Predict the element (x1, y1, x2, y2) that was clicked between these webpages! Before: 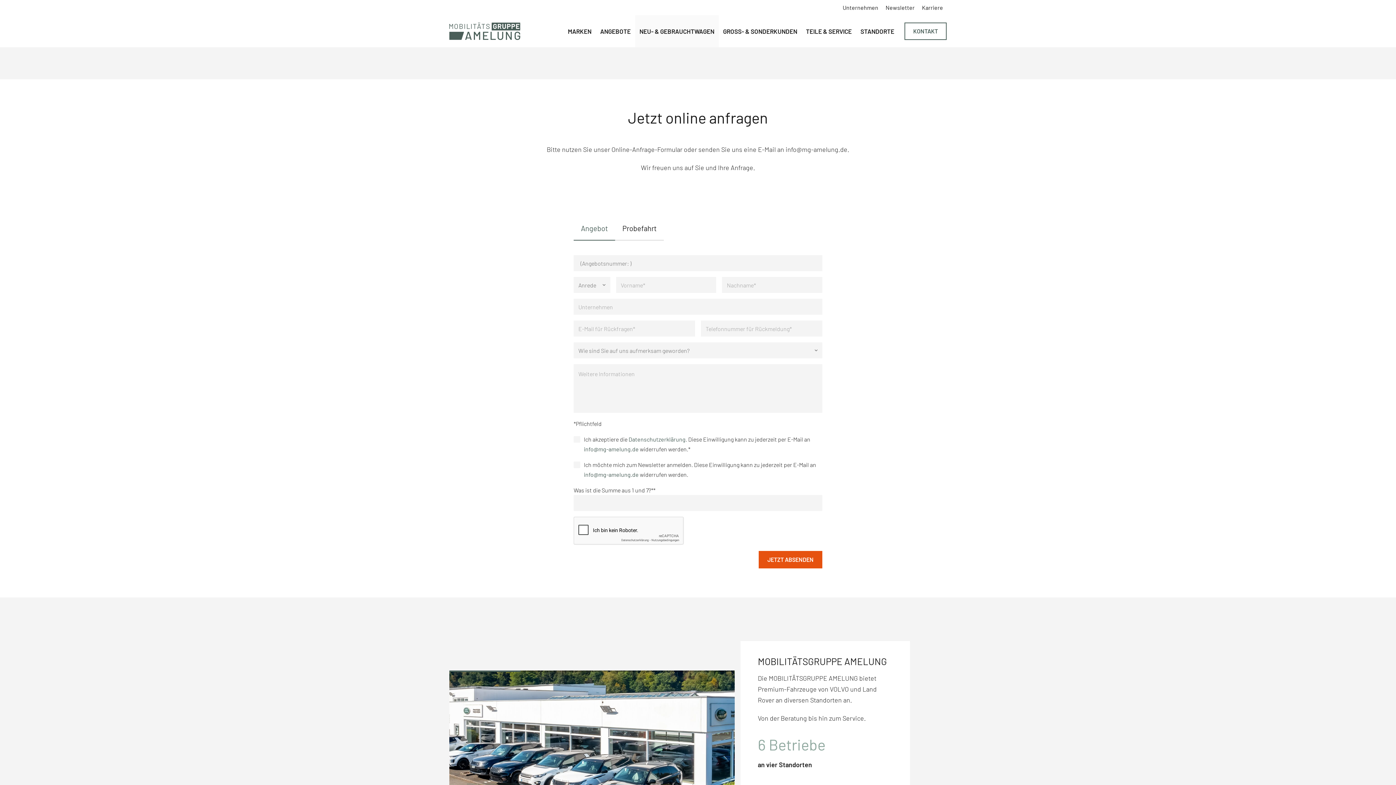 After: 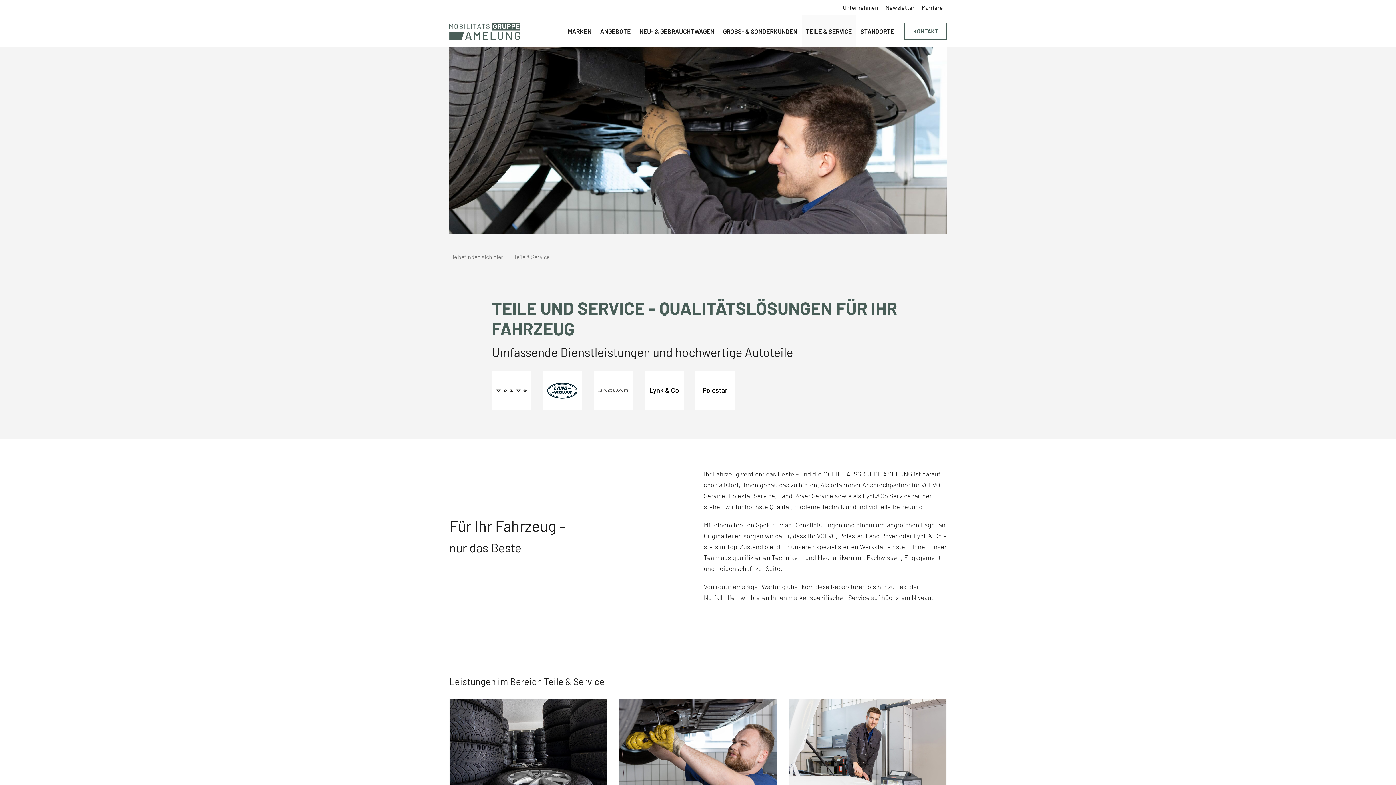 Action: bbox: (801, 15, 856, 47) label: TEILE & SERVICE